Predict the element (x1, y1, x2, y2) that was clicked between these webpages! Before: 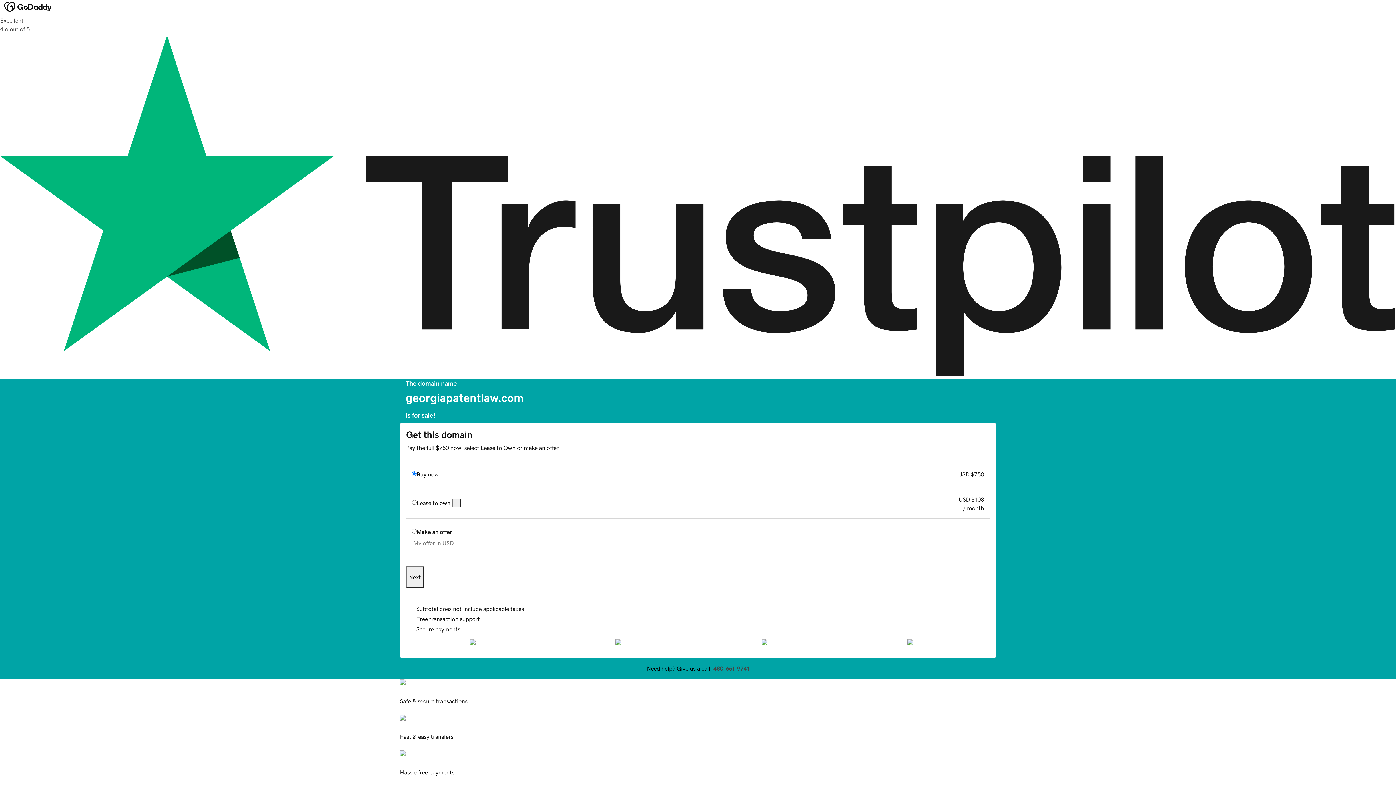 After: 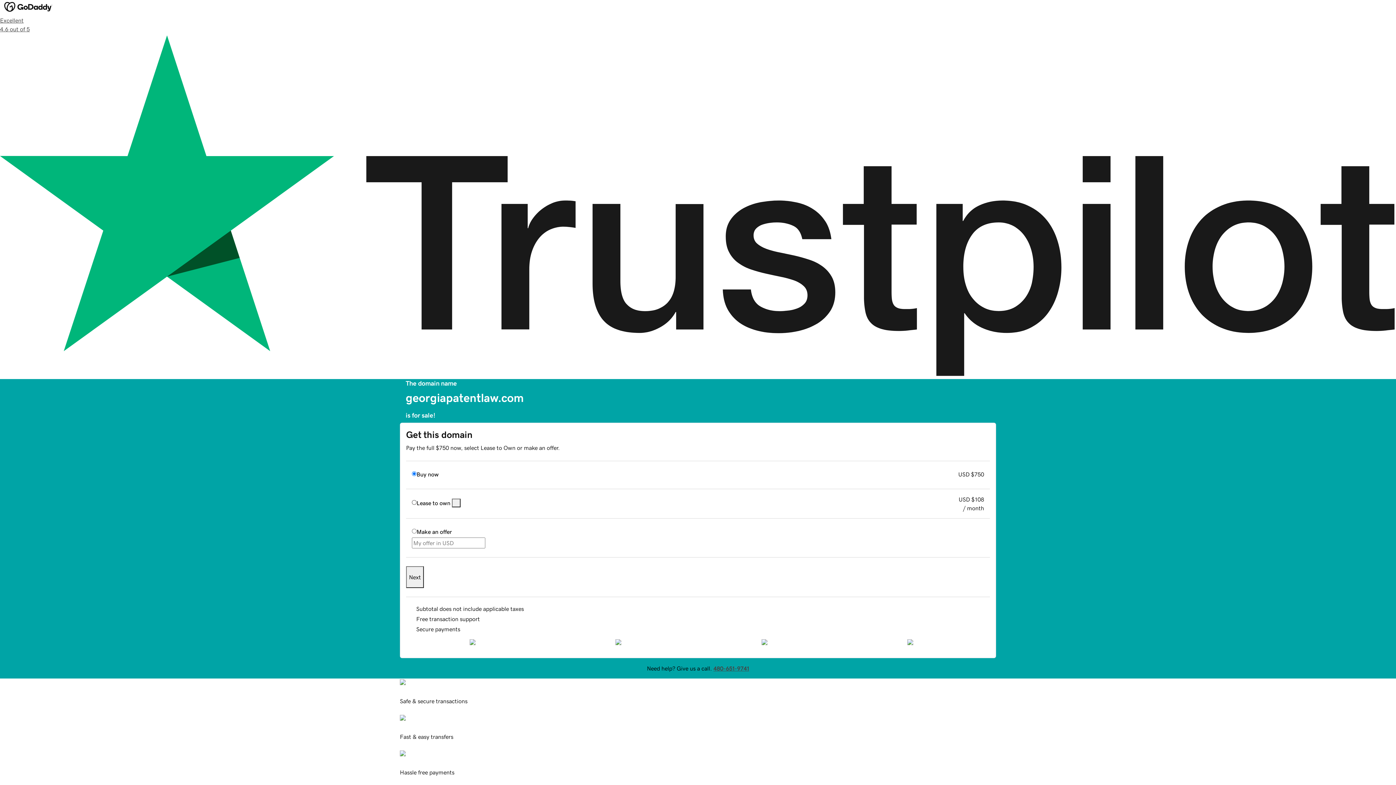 Action: bbox: (452, 498, 460, 507)